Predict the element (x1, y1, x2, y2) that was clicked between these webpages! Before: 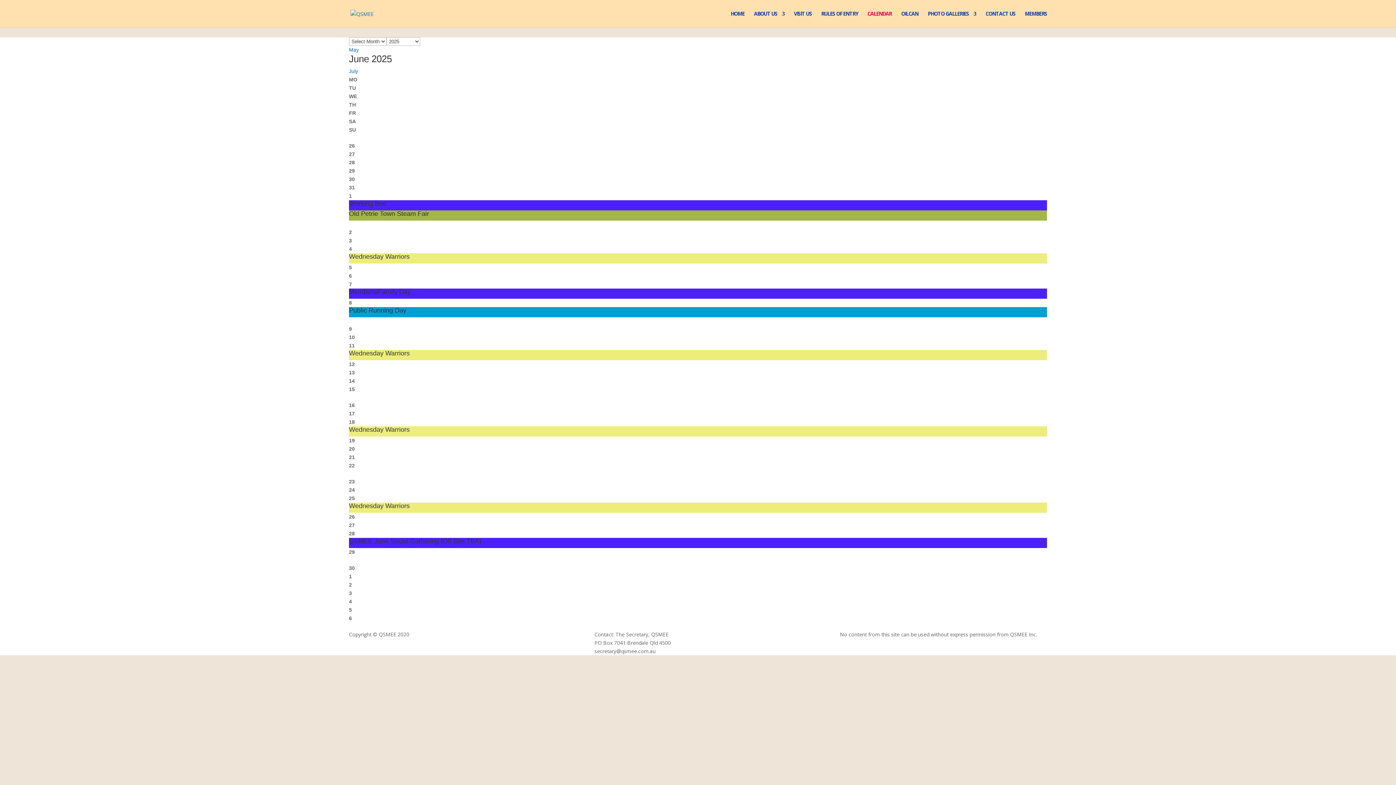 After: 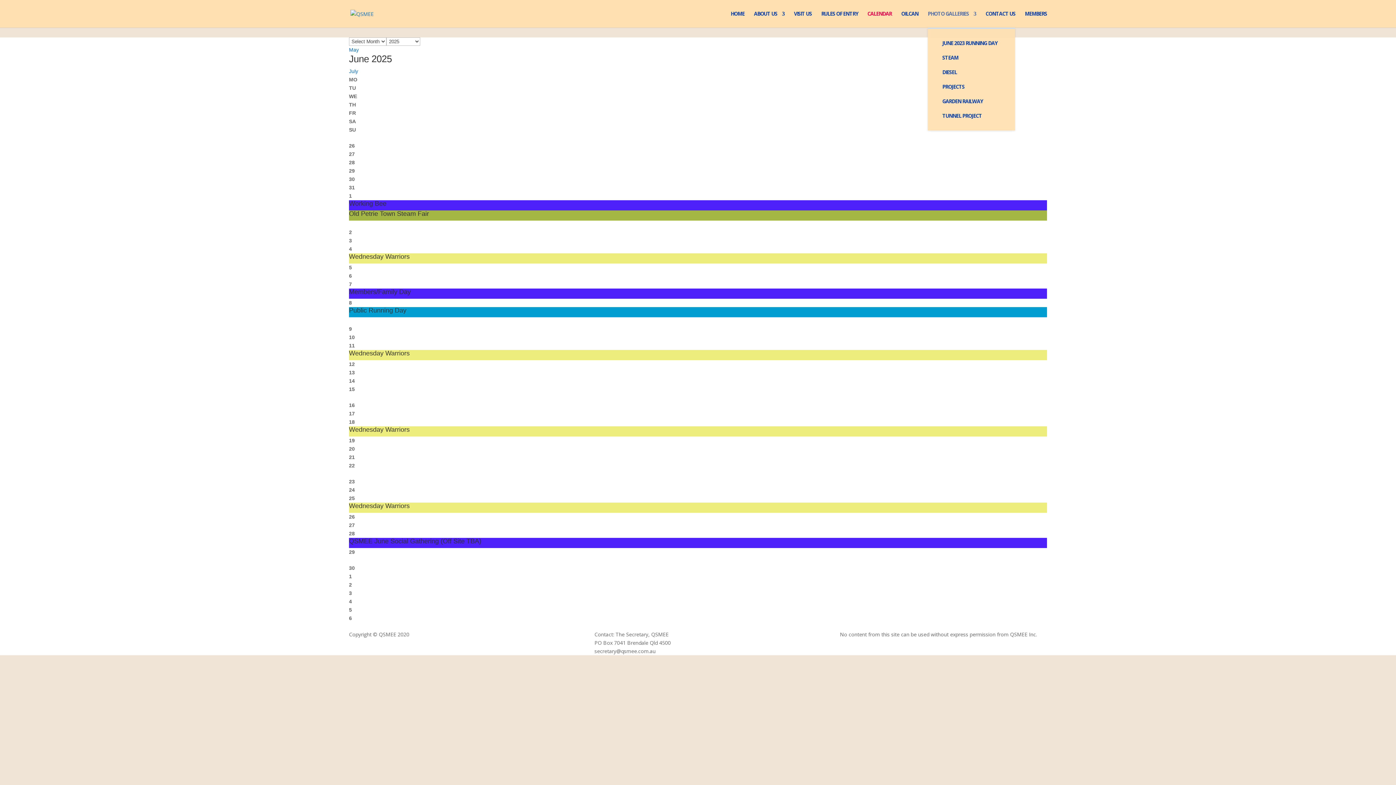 Action: bbox: (928, 11, 976, 27) label: PHOTO GALLERIES